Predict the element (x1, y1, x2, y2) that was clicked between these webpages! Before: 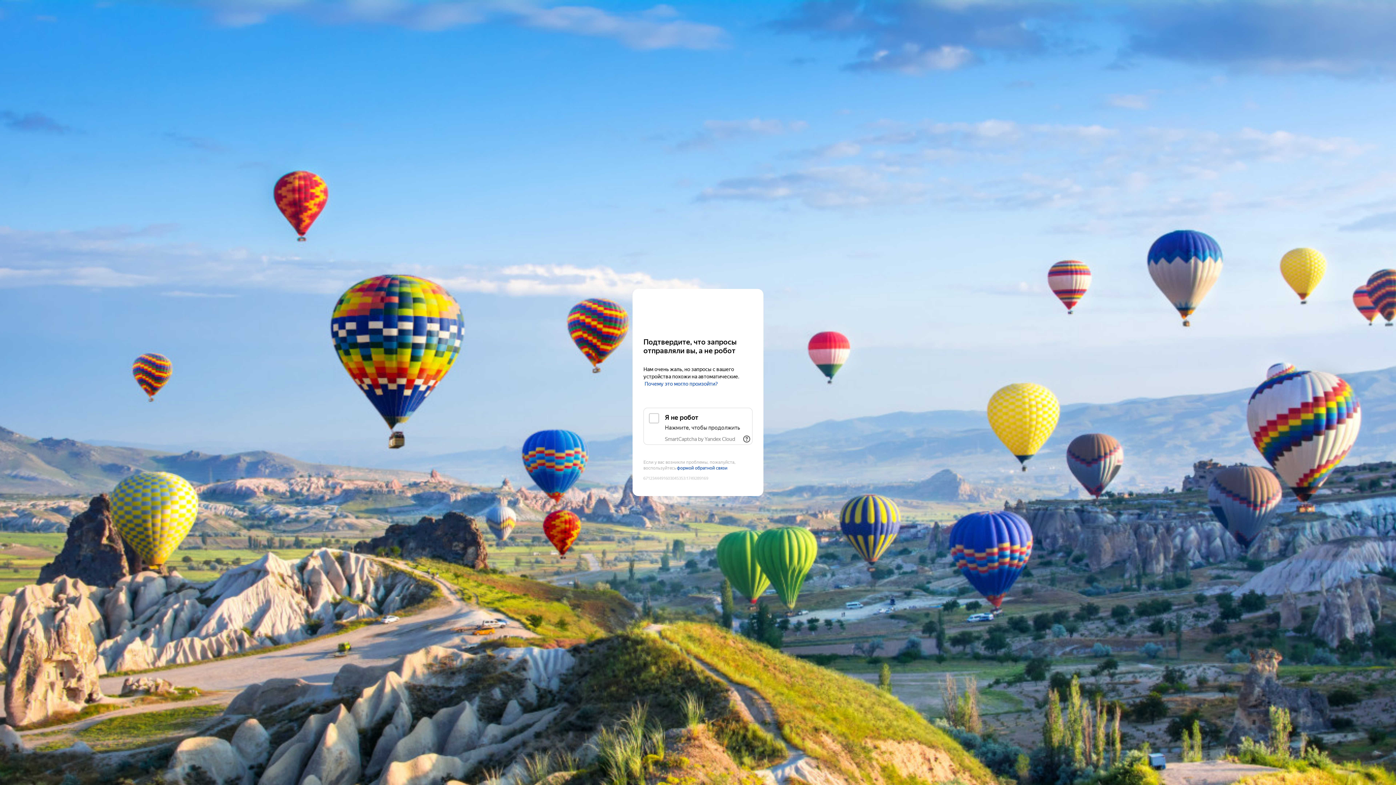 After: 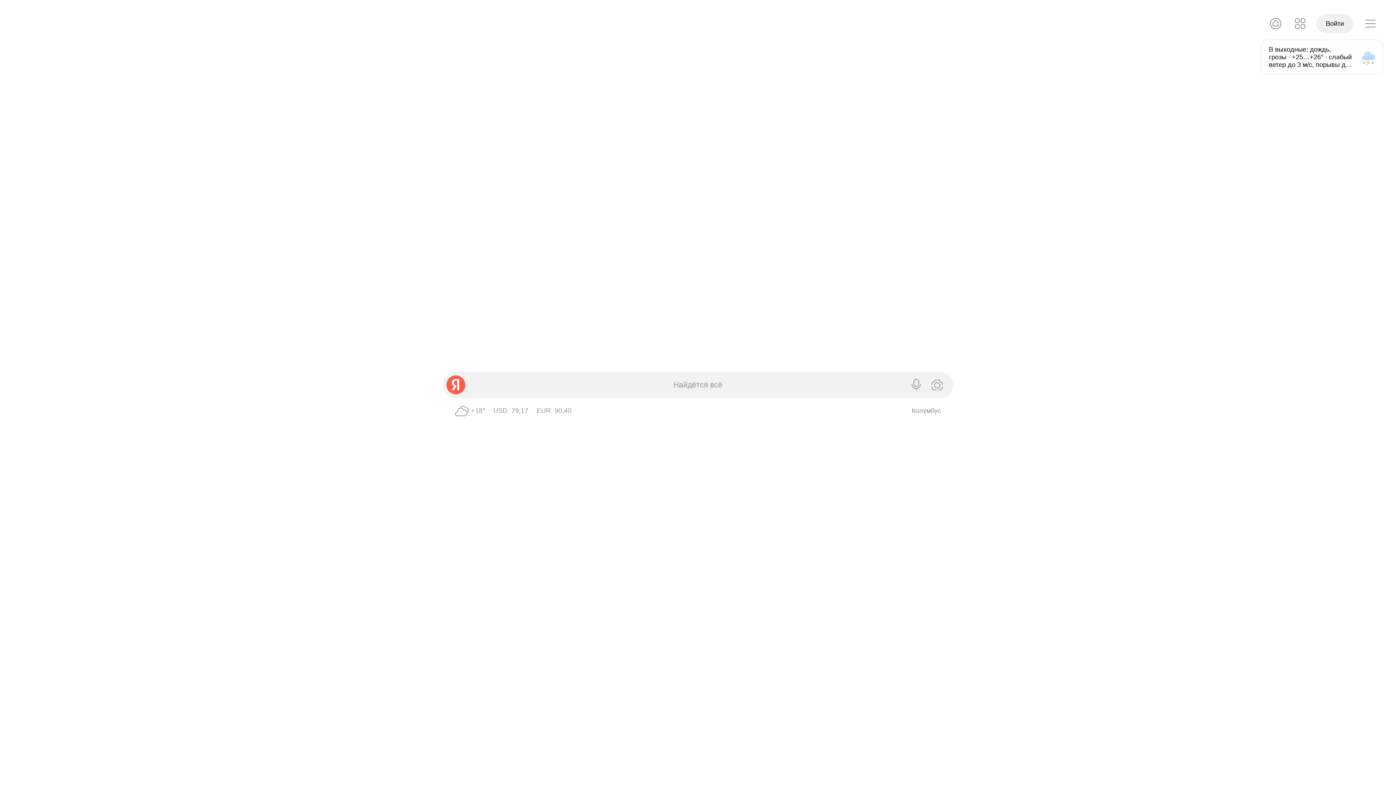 Action: bbox: (643, 303, 752, 316) label: Yandex